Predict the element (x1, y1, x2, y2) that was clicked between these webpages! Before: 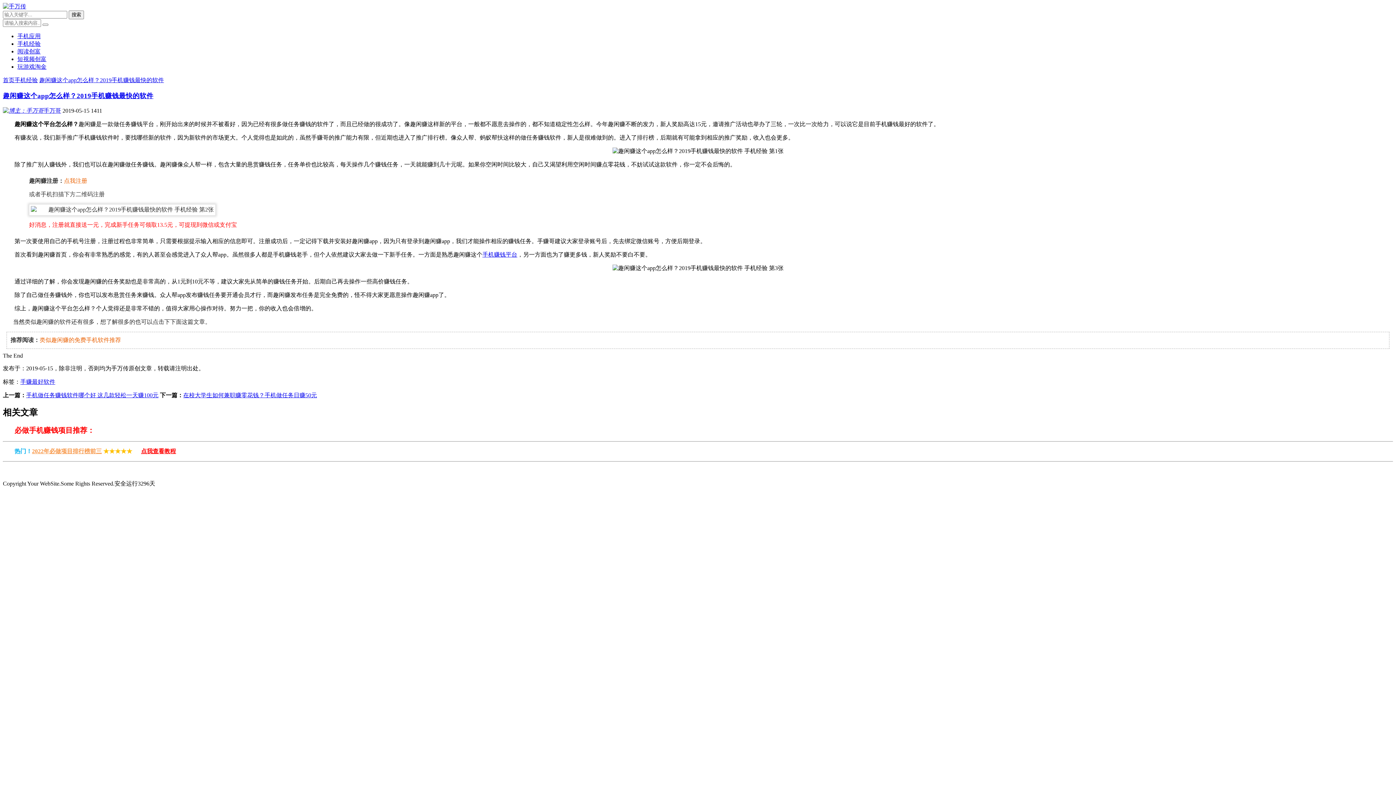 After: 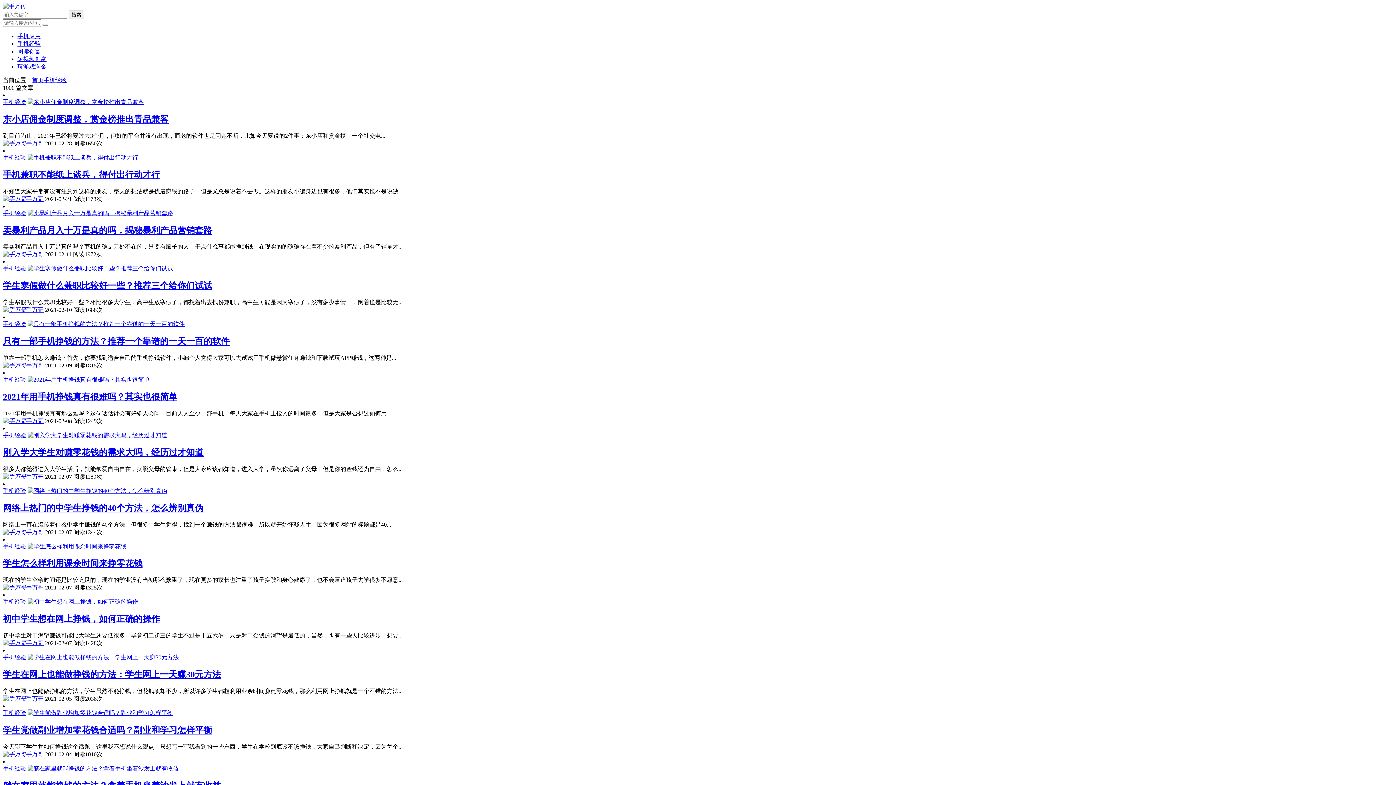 Action: label: 手机经验 bbox: (17, 40, 40, 46)